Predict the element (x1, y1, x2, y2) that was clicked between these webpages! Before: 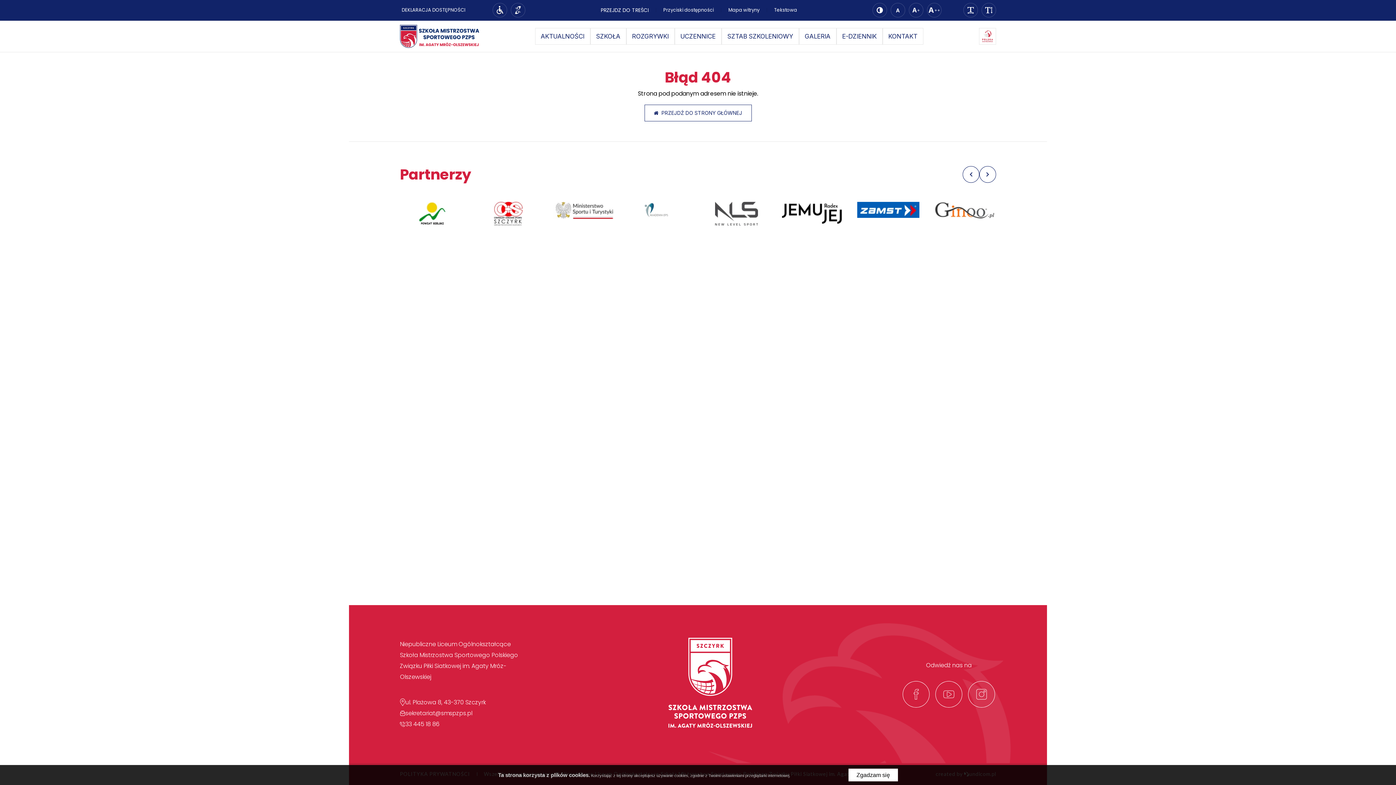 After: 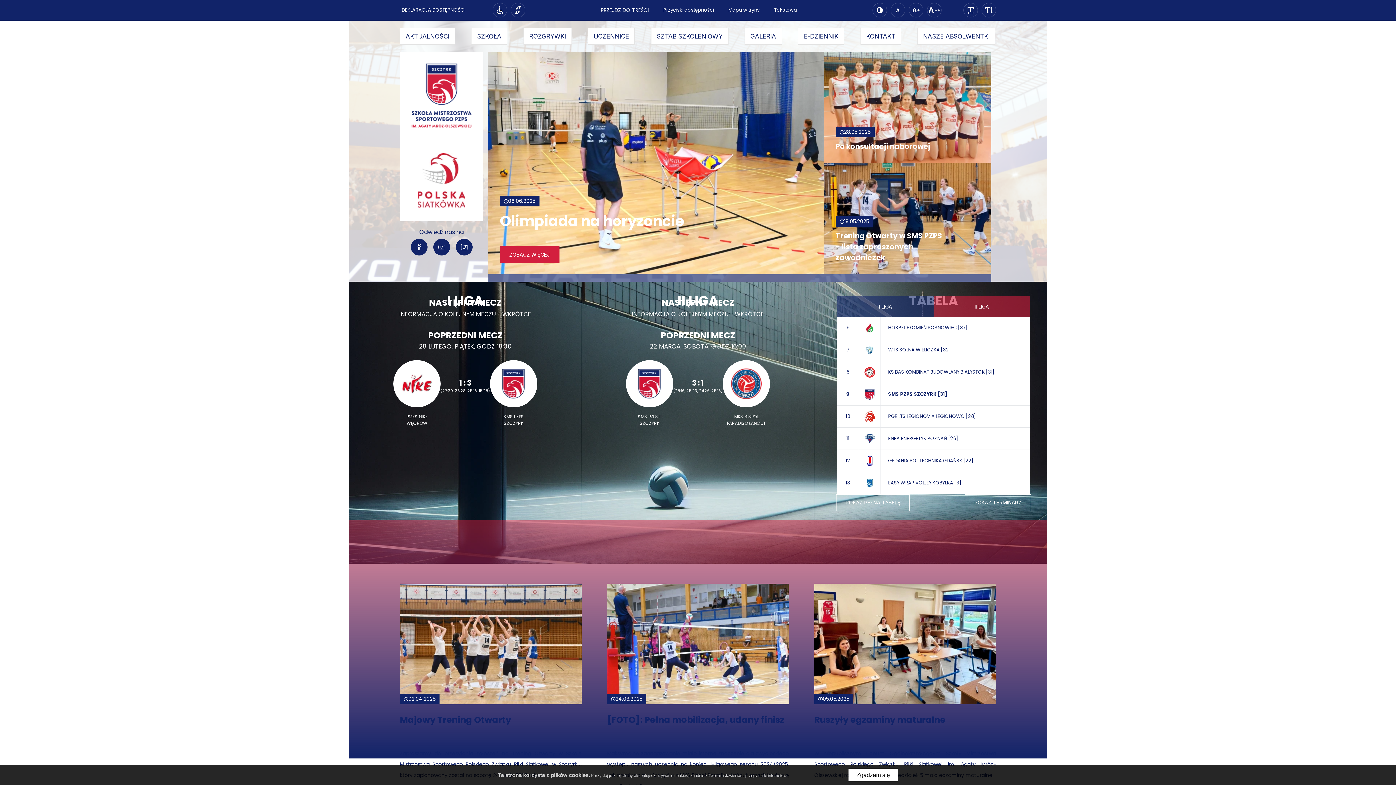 Action: bbox: (400, 5, 467, 15) label: DEKLARACJA DOSTĘPNOŚCI